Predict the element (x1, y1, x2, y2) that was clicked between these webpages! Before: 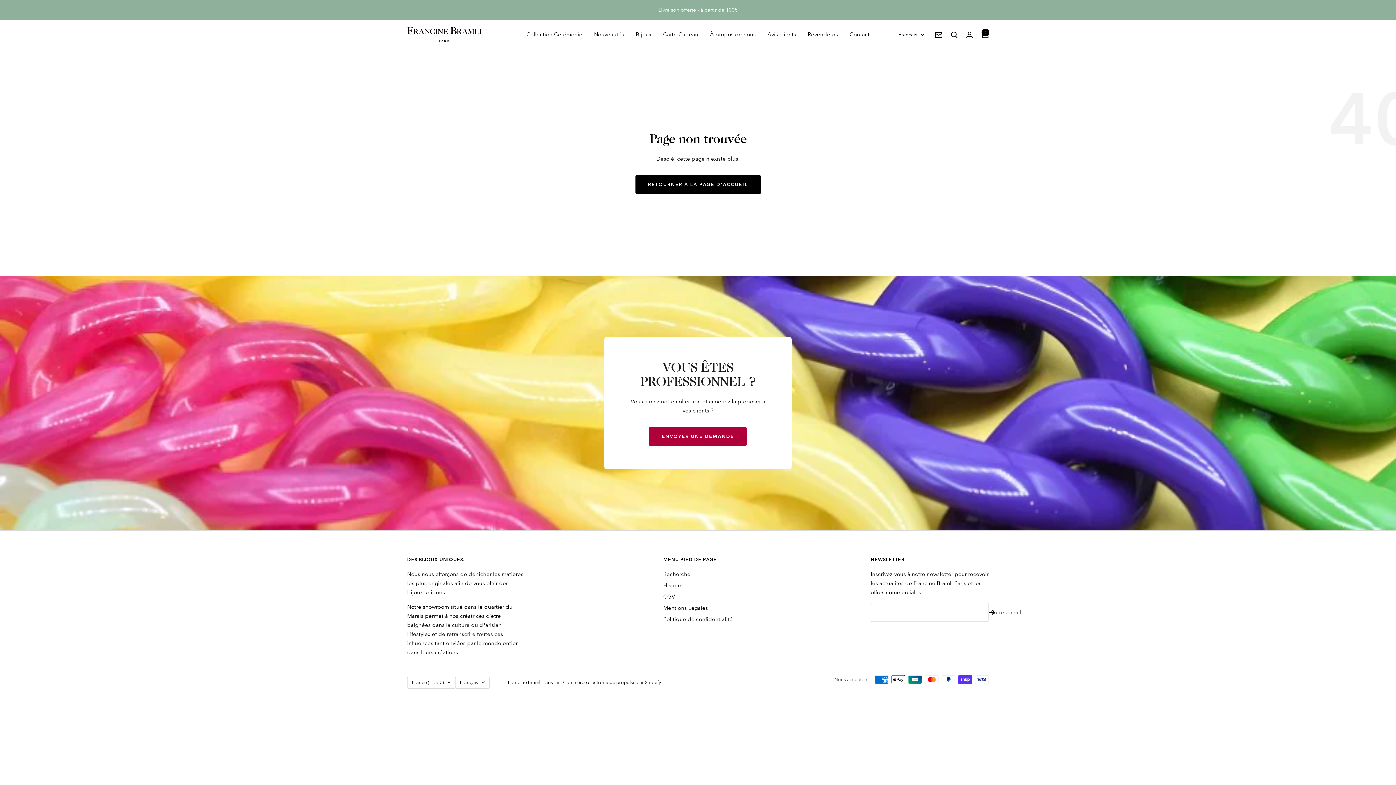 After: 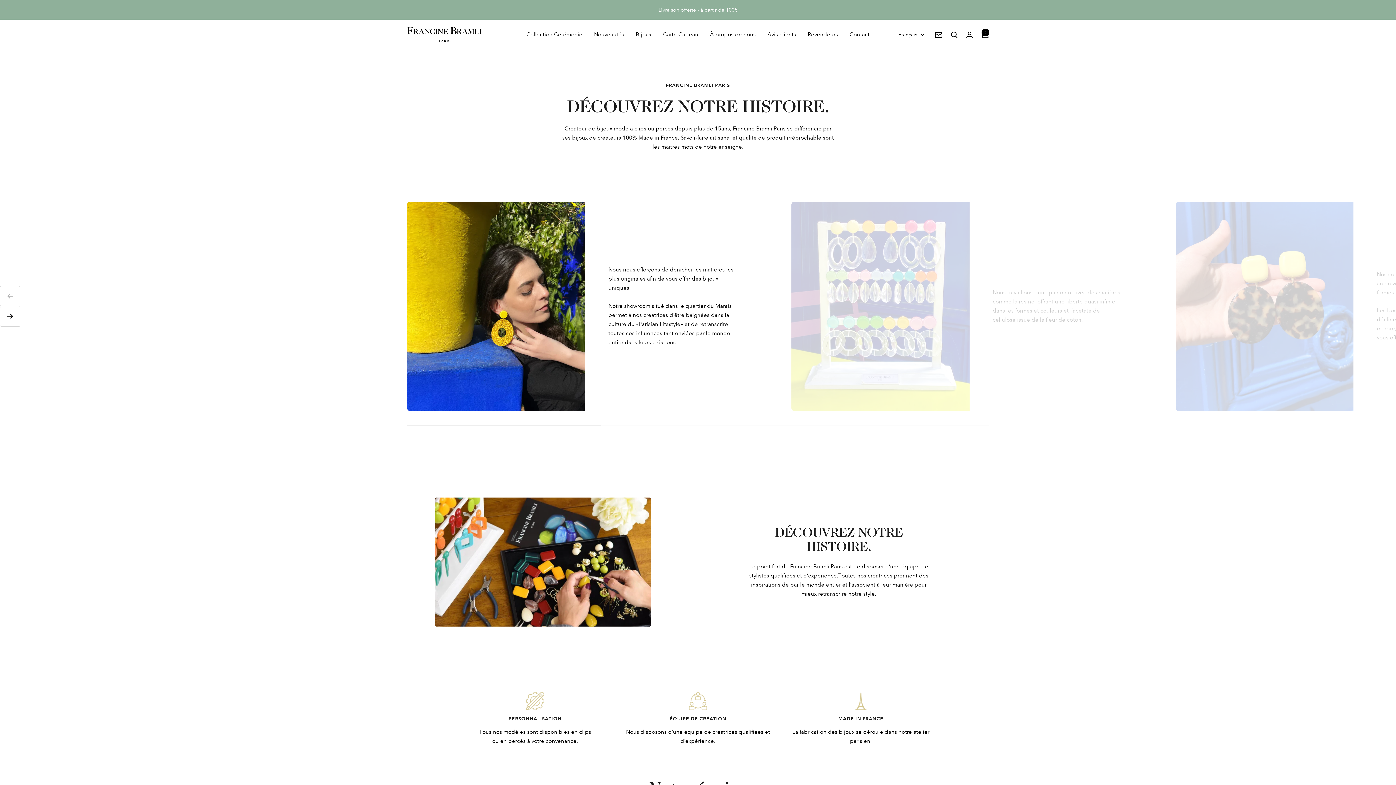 Action: label: Histoire bbox: (663, 581, 683, 590)